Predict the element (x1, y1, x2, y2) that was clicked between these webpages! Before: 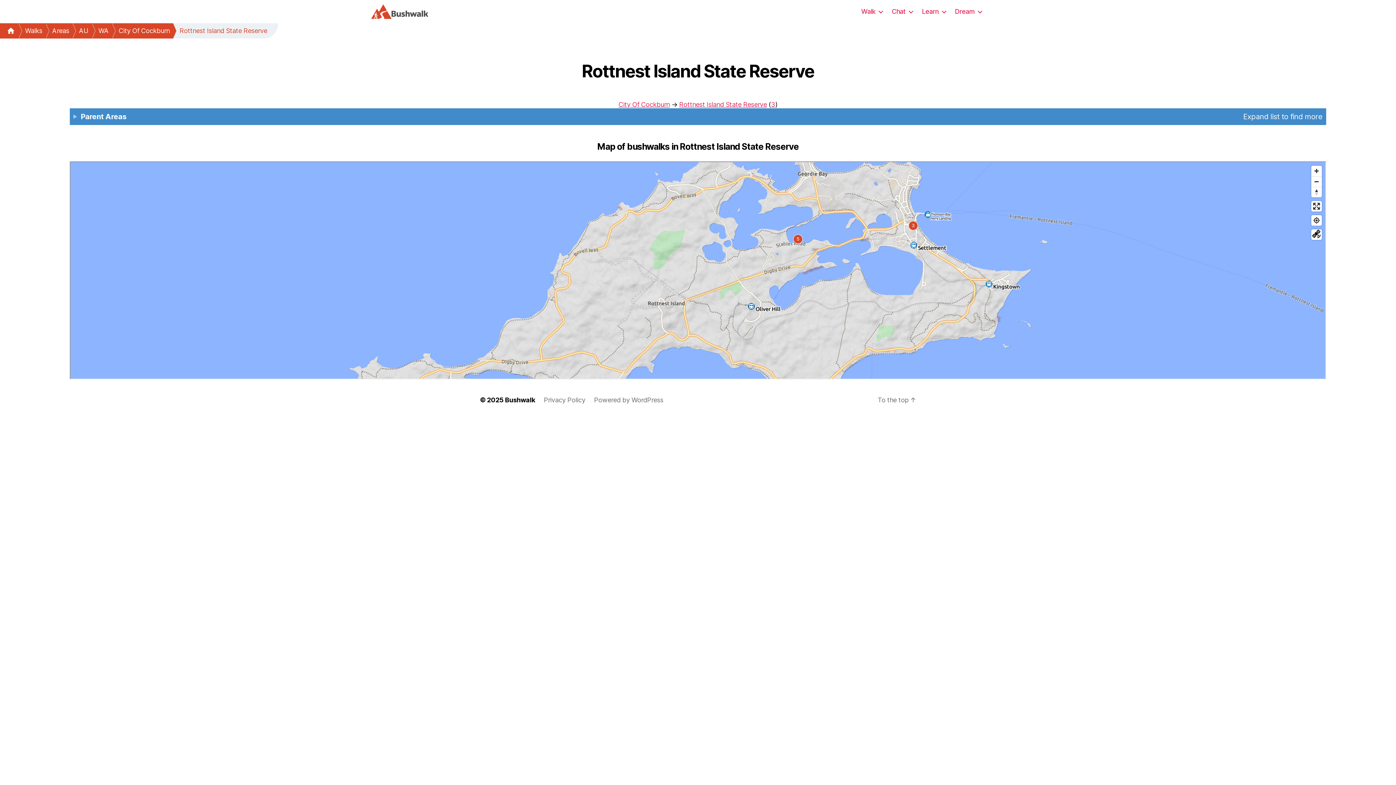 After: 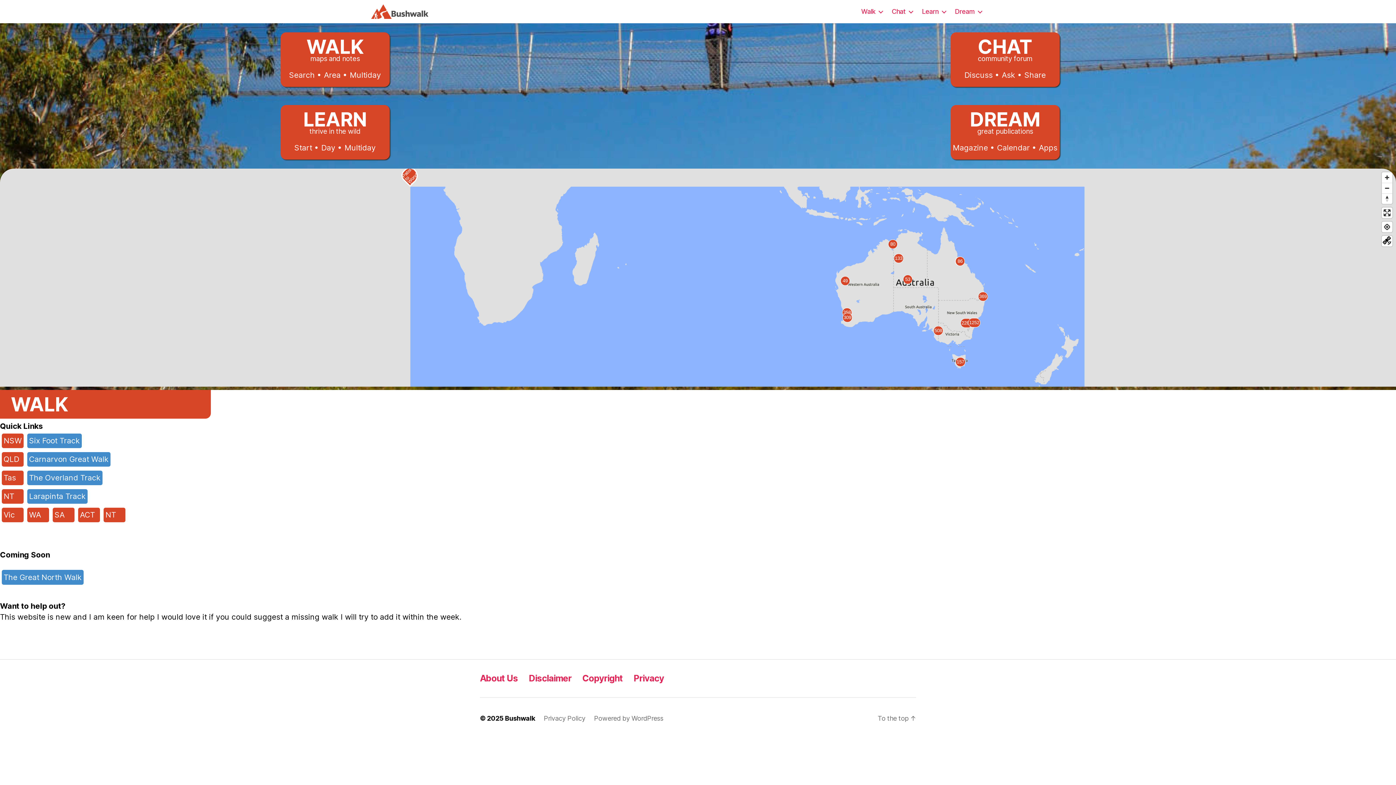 Action: bbox: (371, 4, 429, 18)